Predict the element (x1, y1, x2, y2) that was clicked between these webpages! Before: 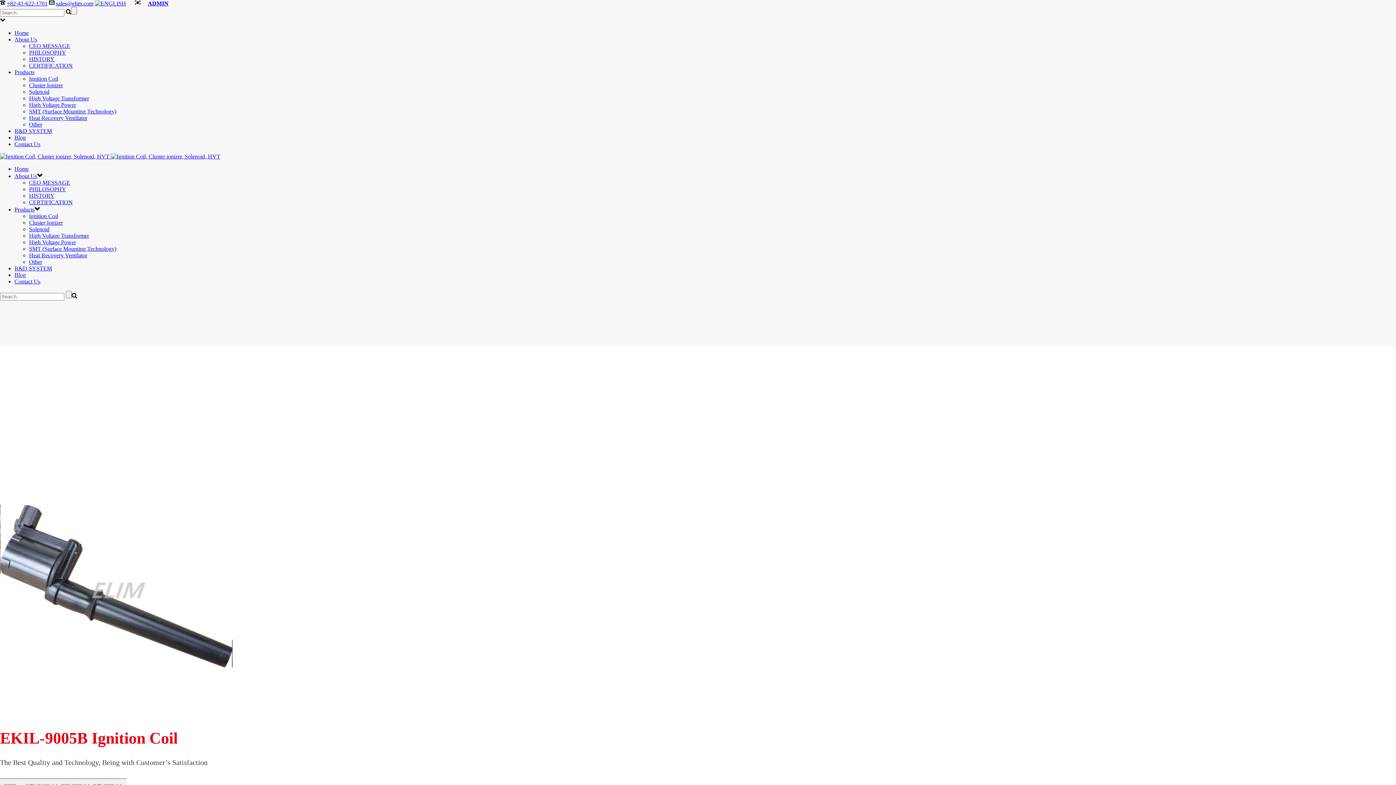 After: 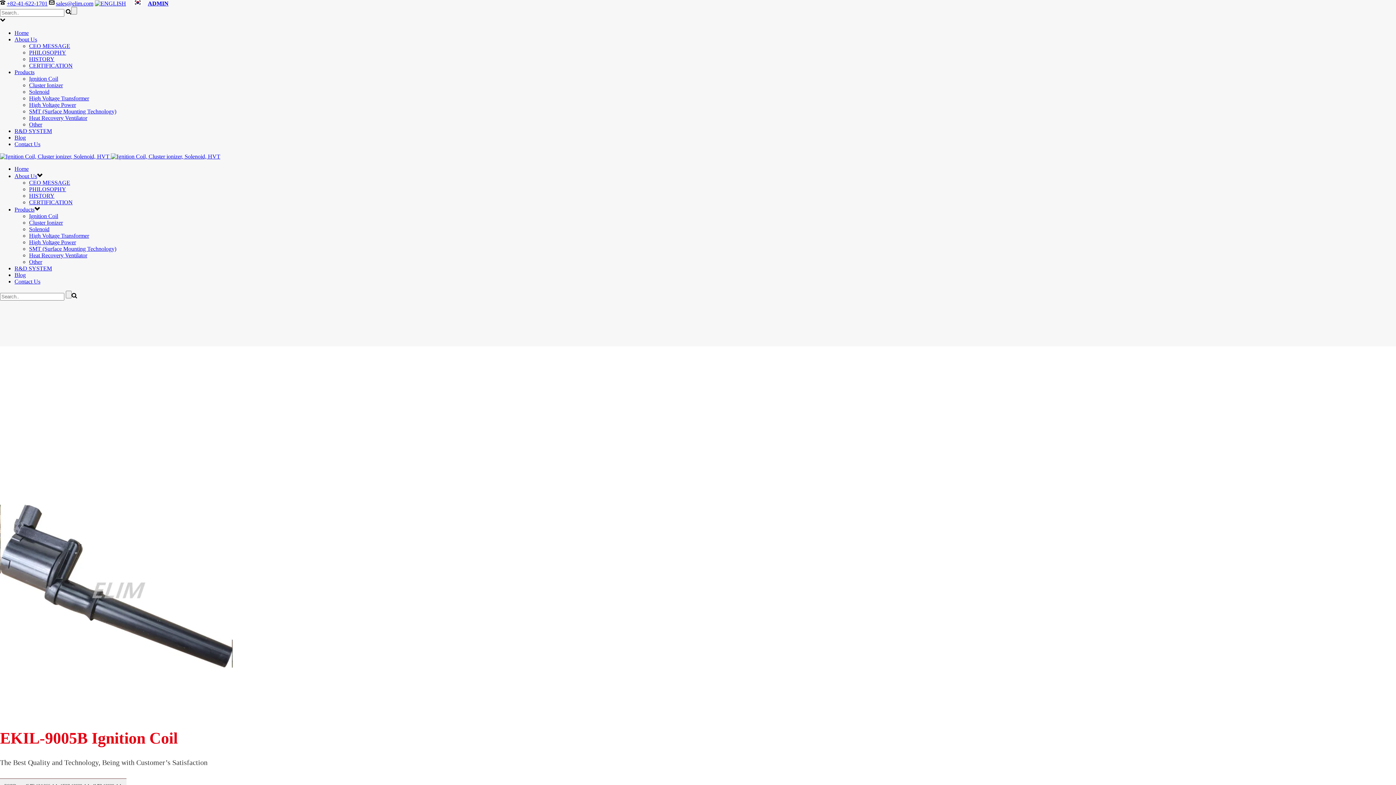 Action: label: ADMIN bbox: (147, 0, 168, 6)